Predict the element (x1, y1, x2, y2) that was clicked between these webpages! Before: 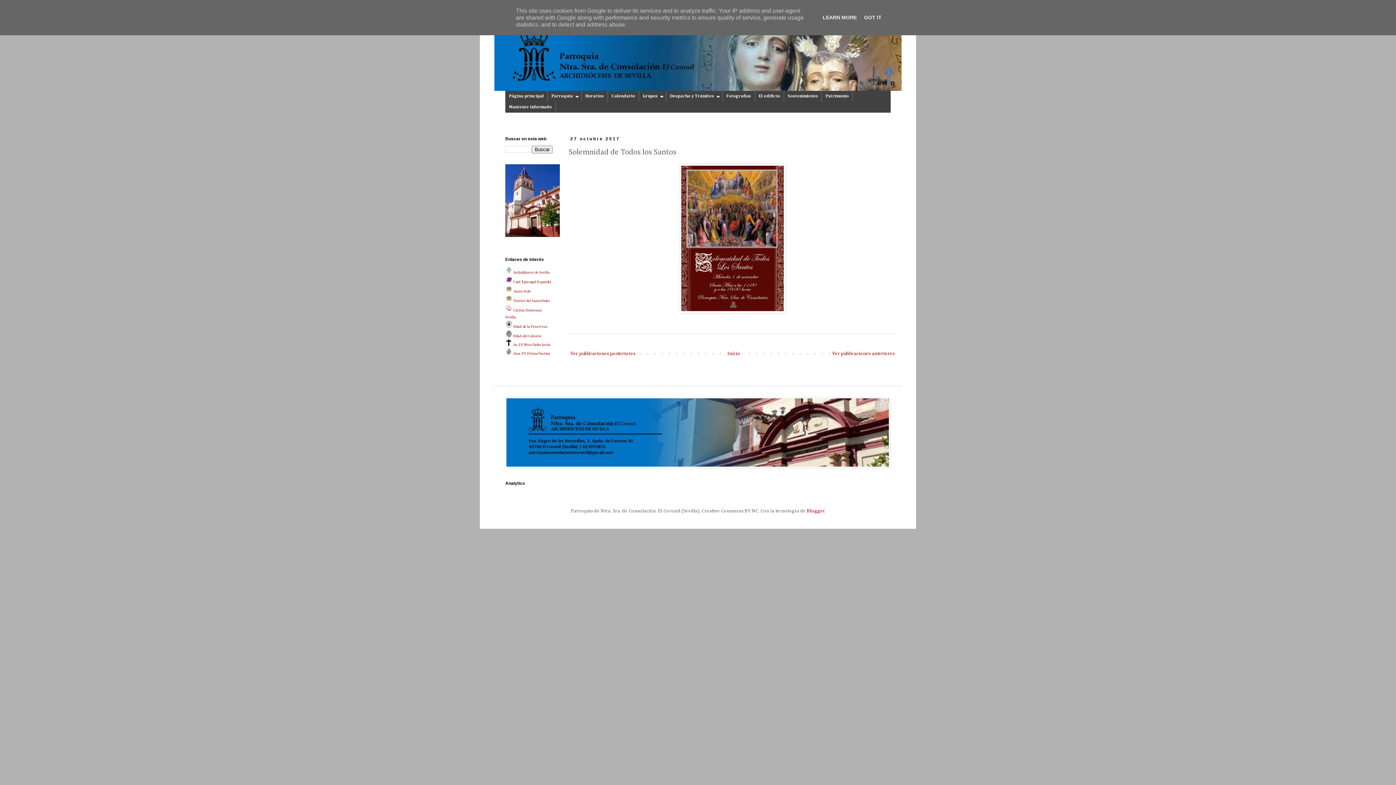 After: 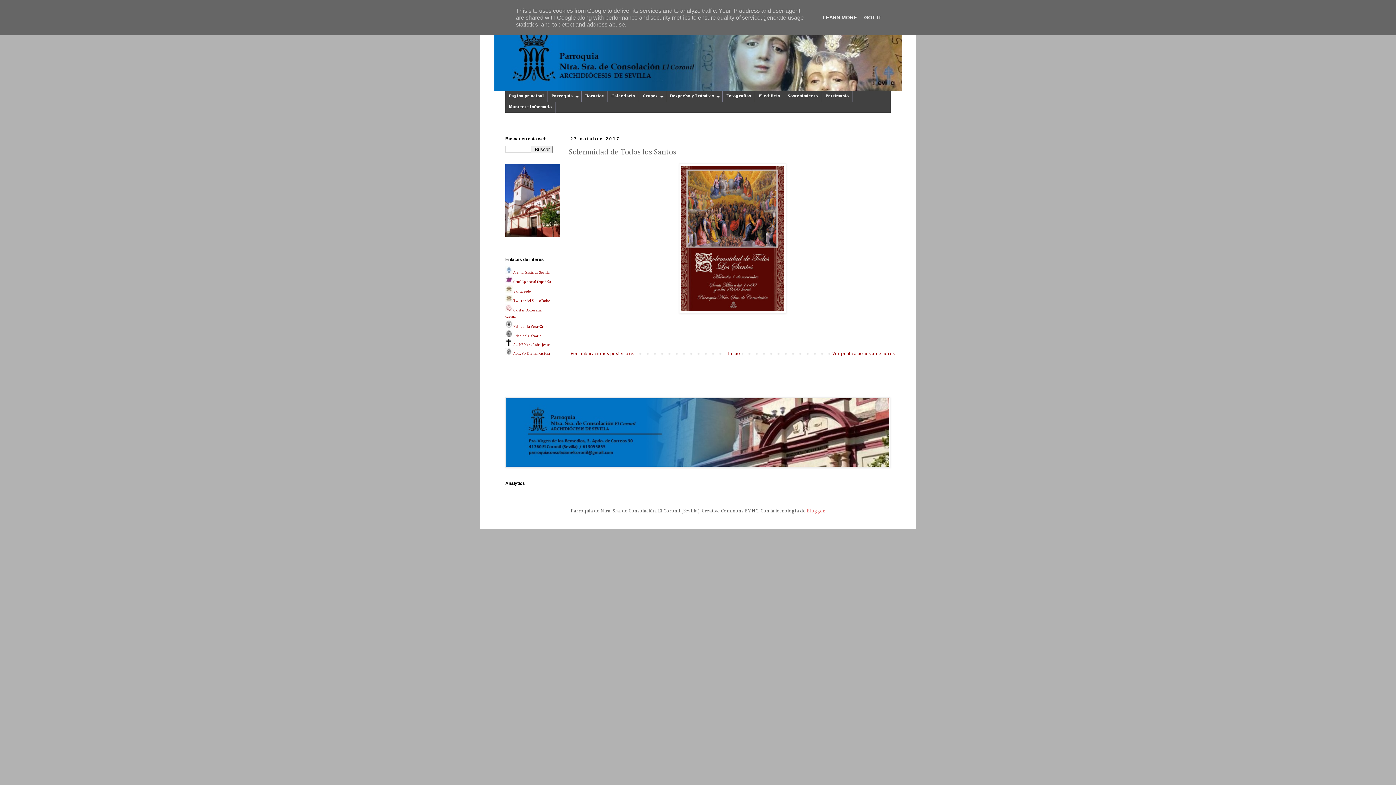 Action: bbox: (806, 508, 824, 513) label: Blogger